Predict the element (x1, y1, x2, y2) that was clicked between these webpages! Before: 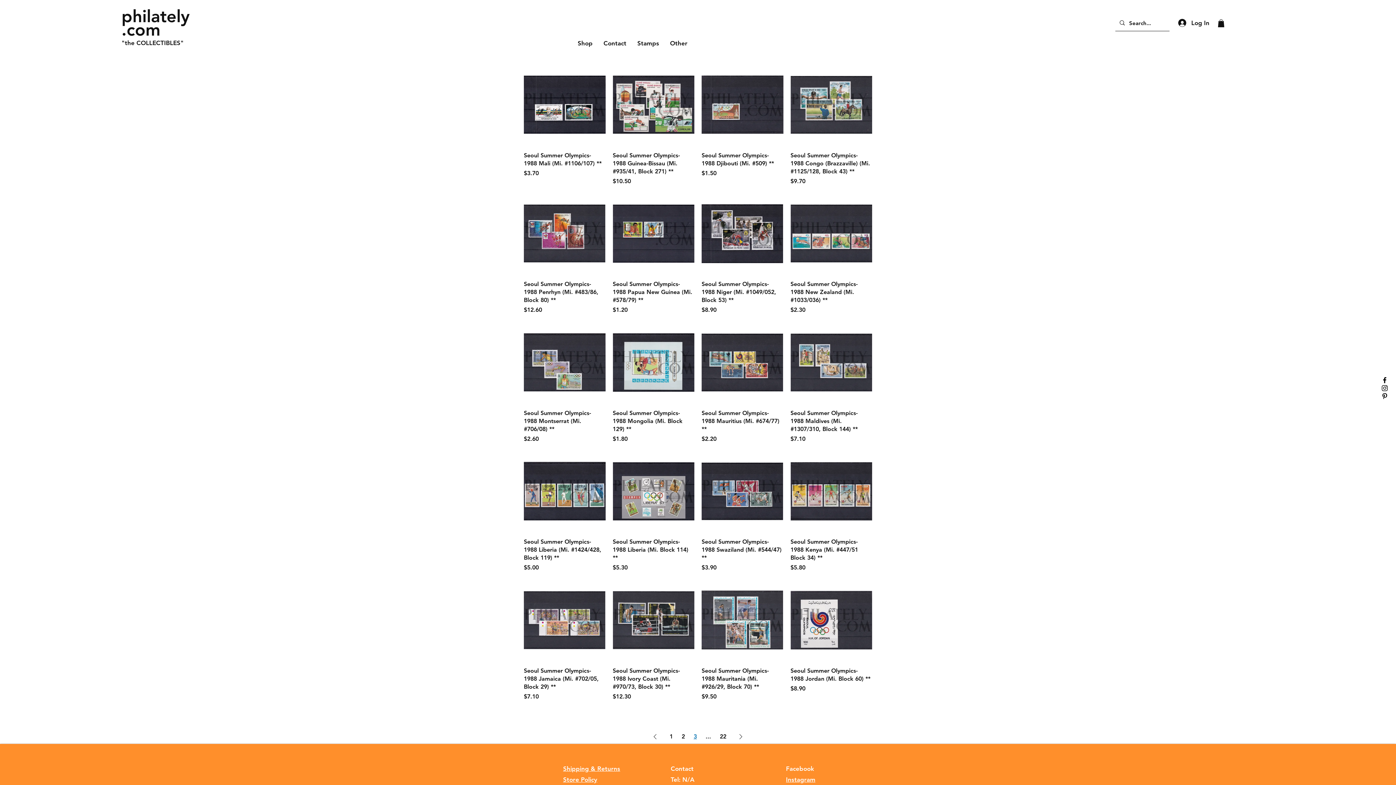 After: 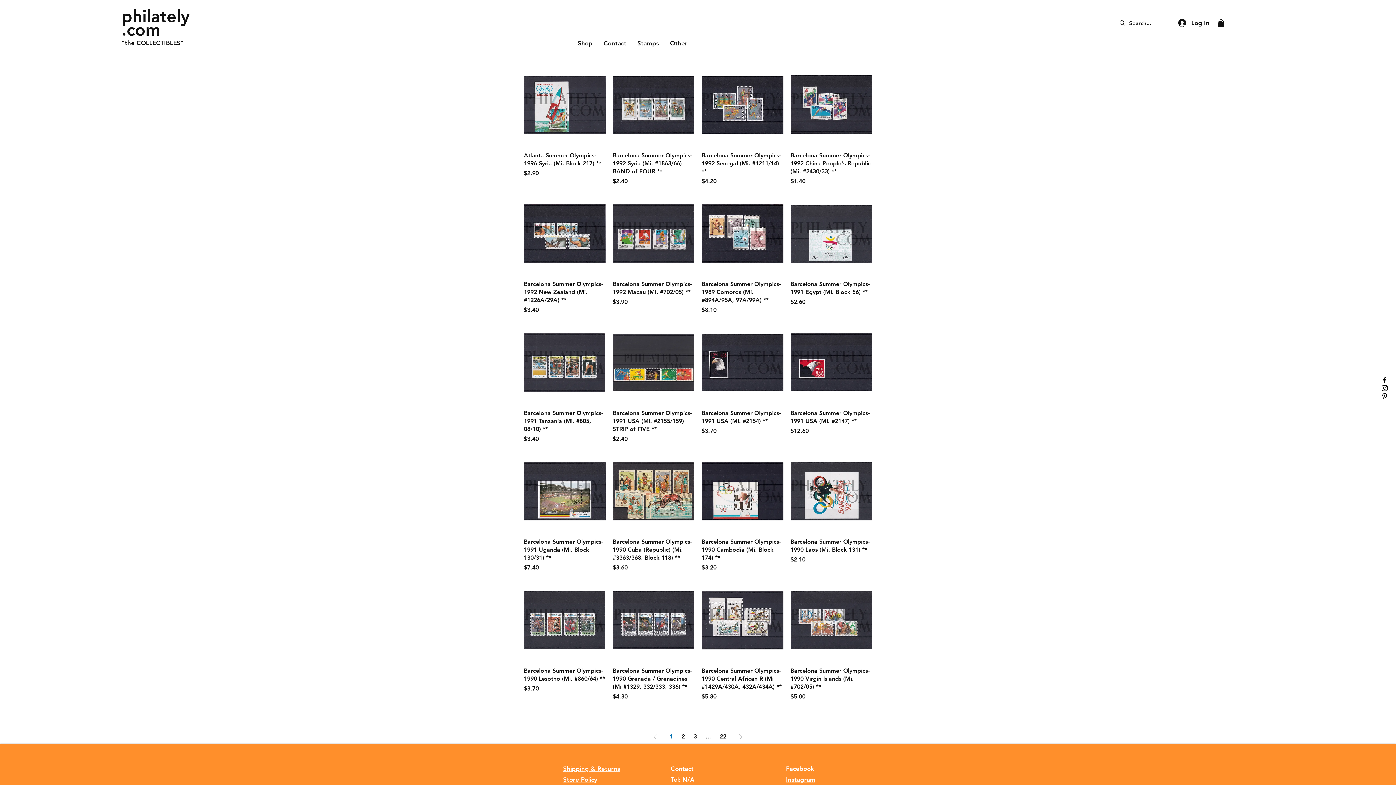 Action: label: philately .com bbox: (121, 5, 189, 40)